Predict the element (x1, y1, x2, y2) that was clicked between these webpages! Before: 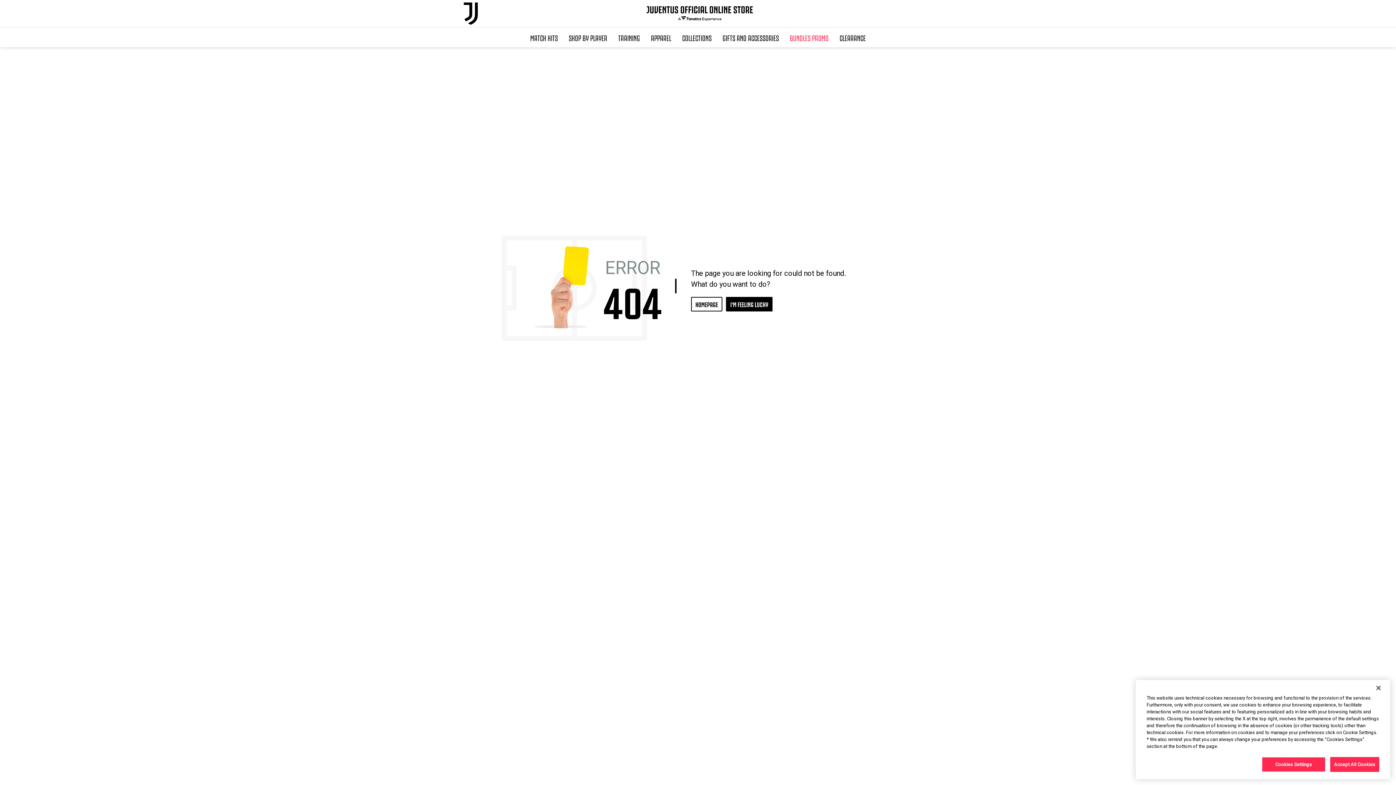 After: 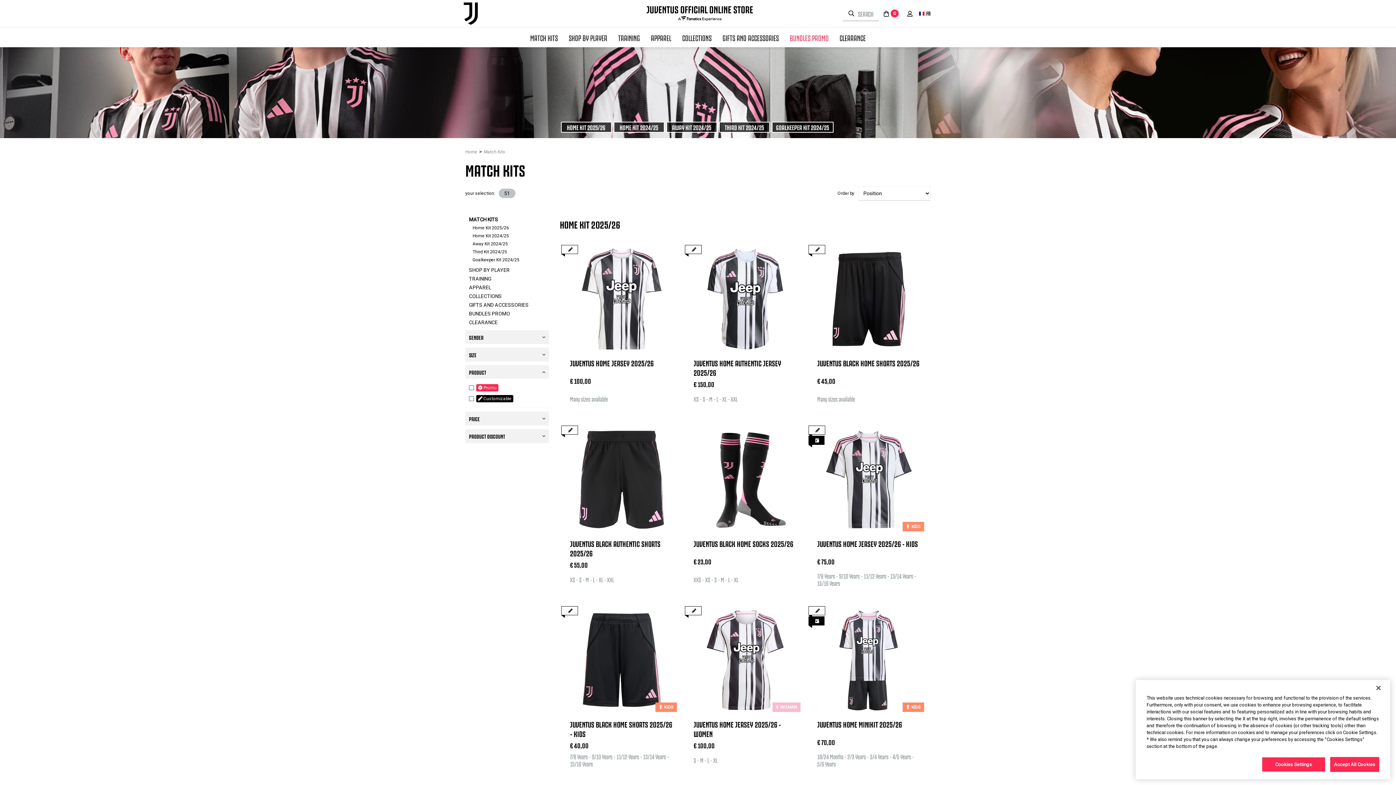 Action: bbox: (524, 27, 563, 47) label: MATCH KITS